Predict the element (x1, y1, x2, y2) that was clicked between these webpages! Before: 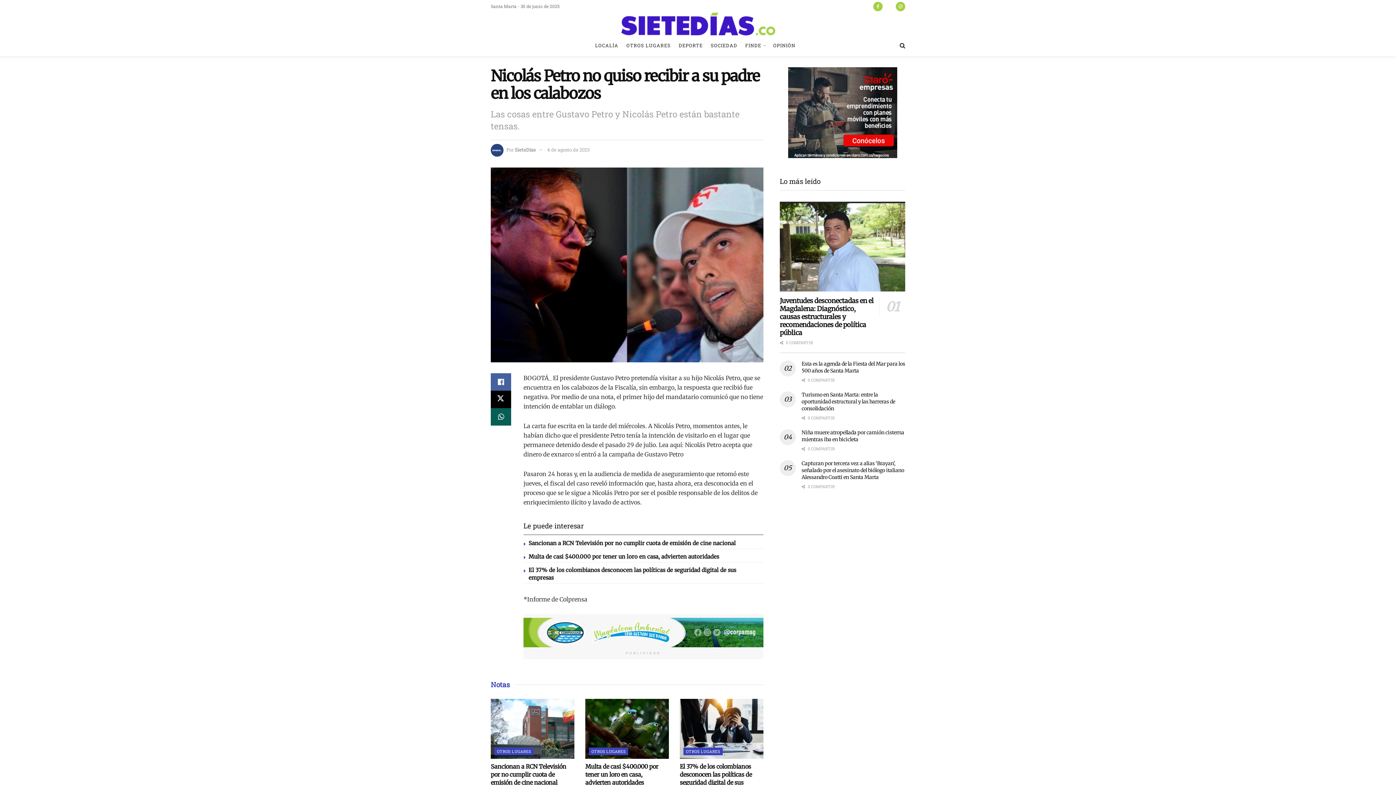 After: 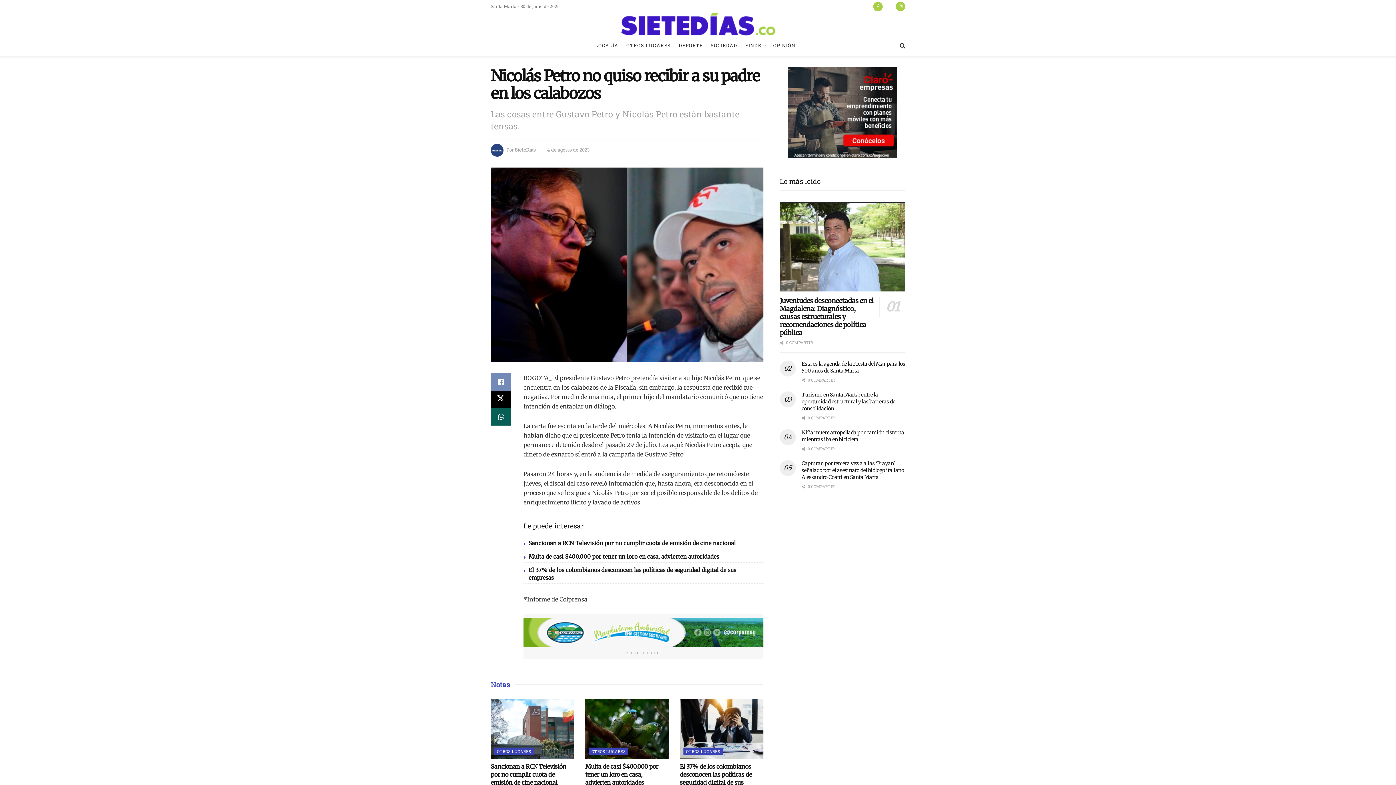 Action: bbox: (490, 373, 511, 390)